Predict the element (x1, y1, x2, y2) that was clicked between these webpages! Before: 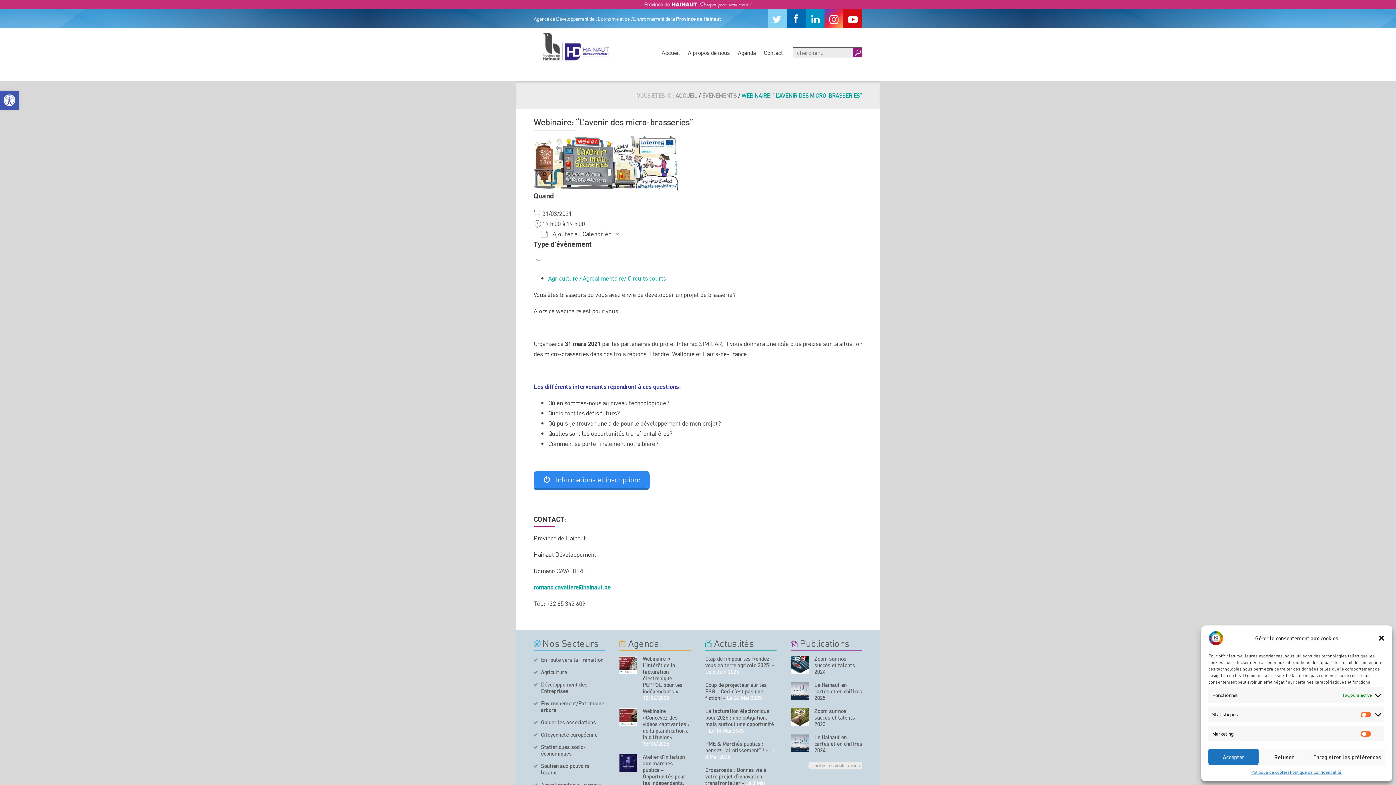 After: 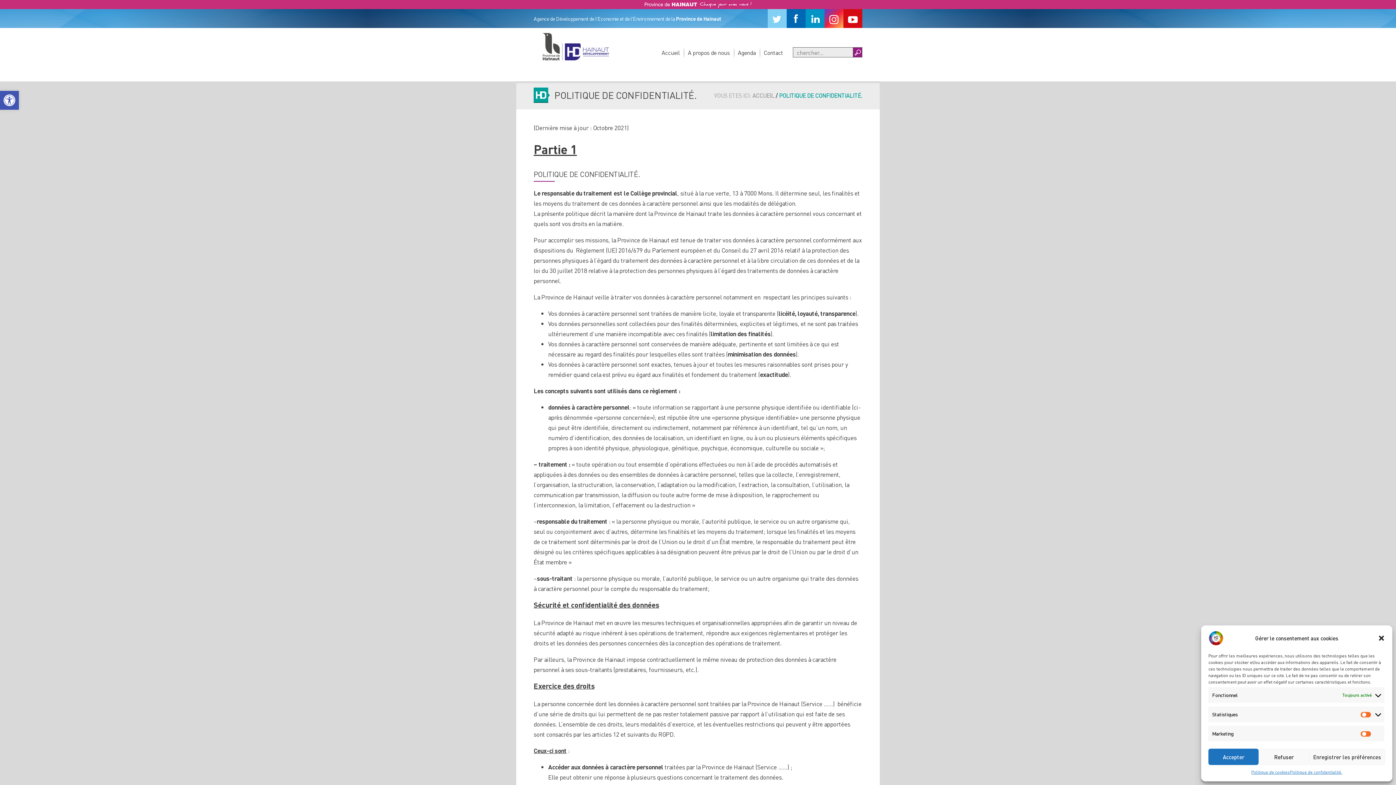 Action: label: Politique de confidentialité. bbox: (1290, 769, 1342, 776)